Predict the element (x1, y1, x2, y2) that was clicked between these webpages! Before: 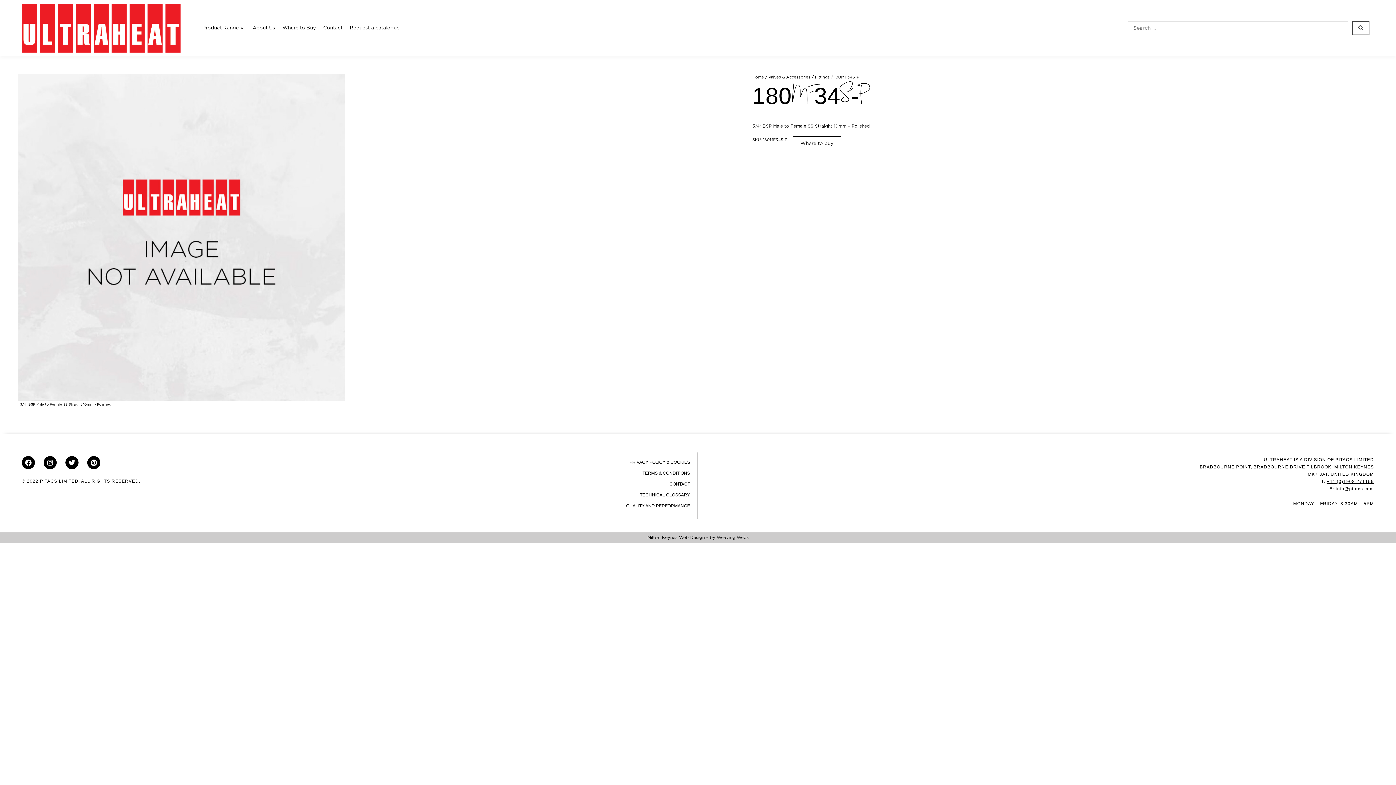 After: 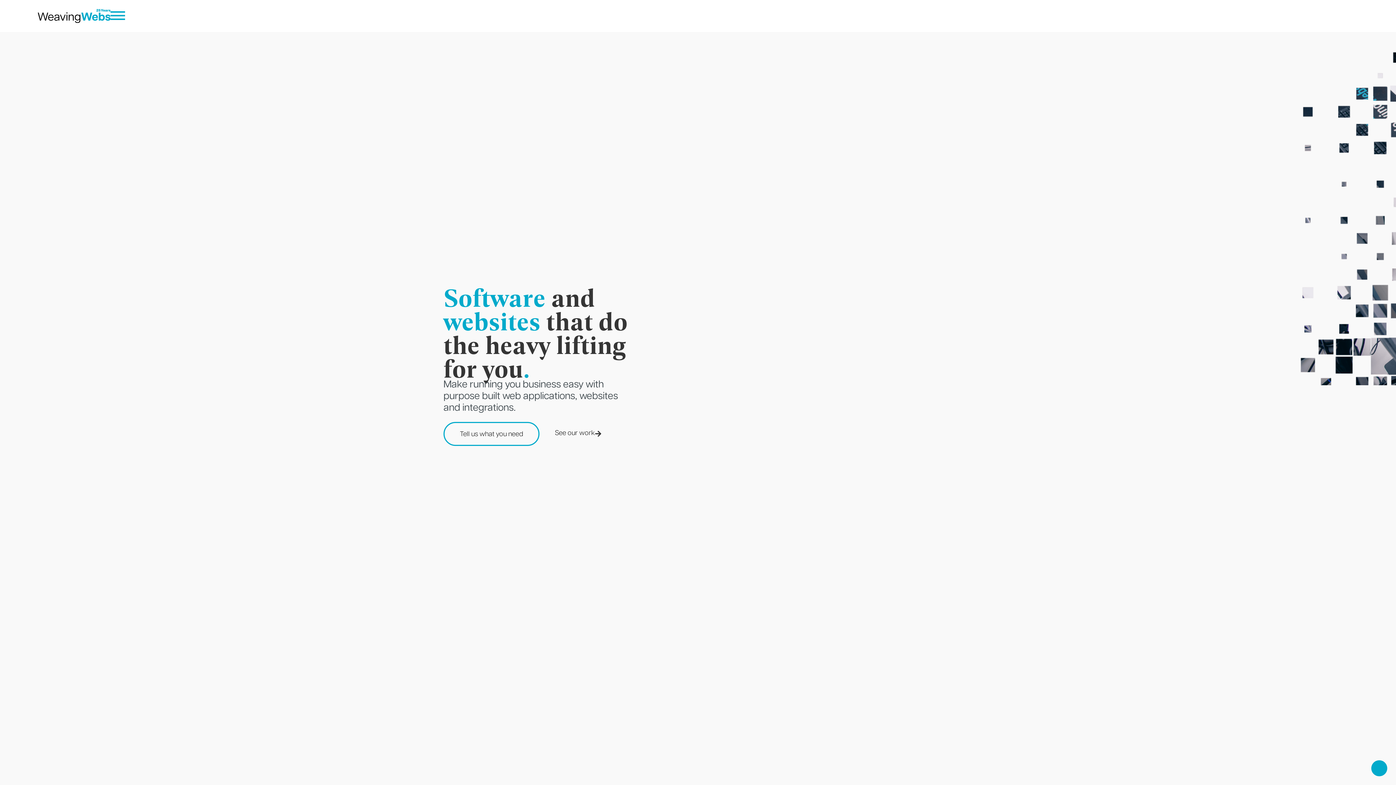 Action: label: Milton Keynes Web Design – by Weaving Webs bbox: (647, 535, 748, 540)